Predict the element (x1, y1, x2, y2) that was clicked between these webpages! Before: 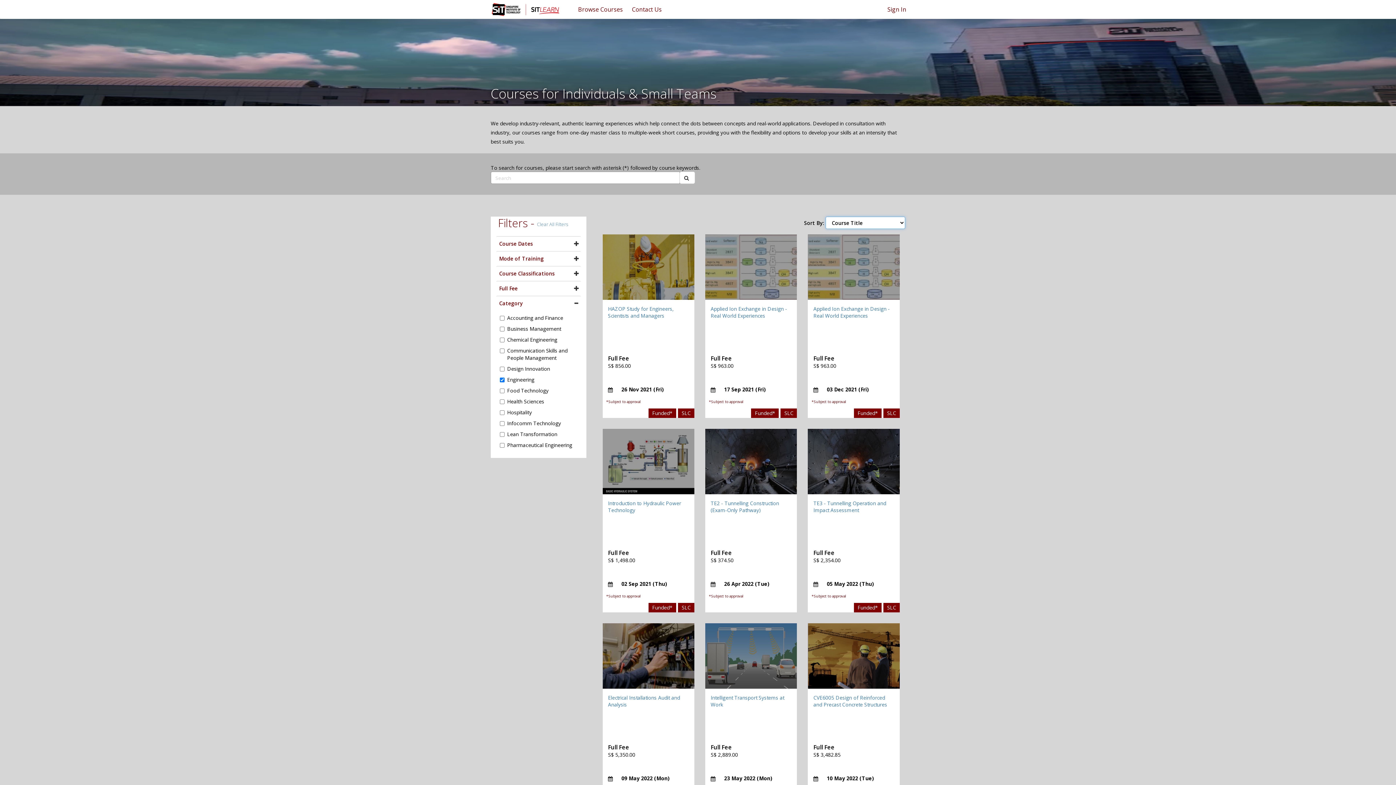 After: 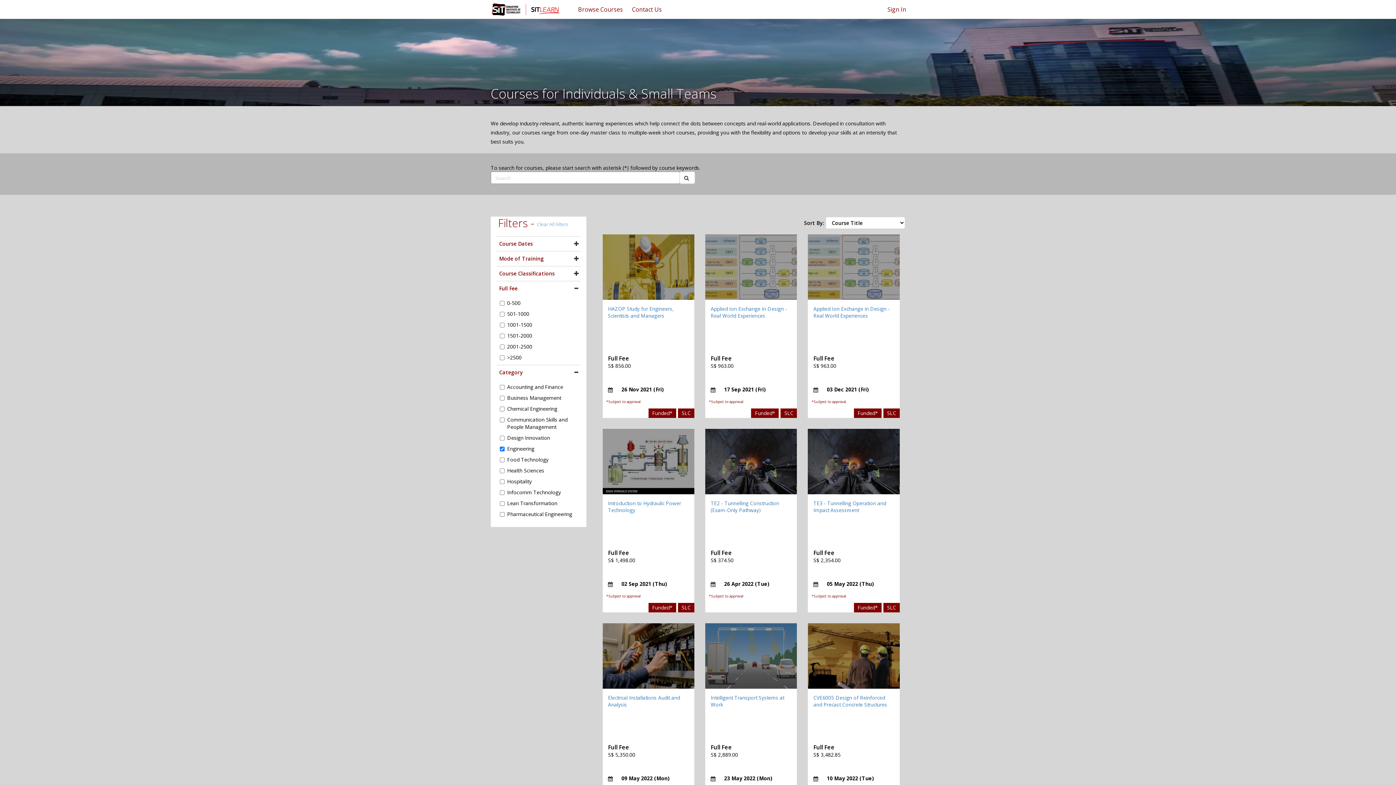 Action: label: Full Fee bbox: (497, 281, 580, 295)